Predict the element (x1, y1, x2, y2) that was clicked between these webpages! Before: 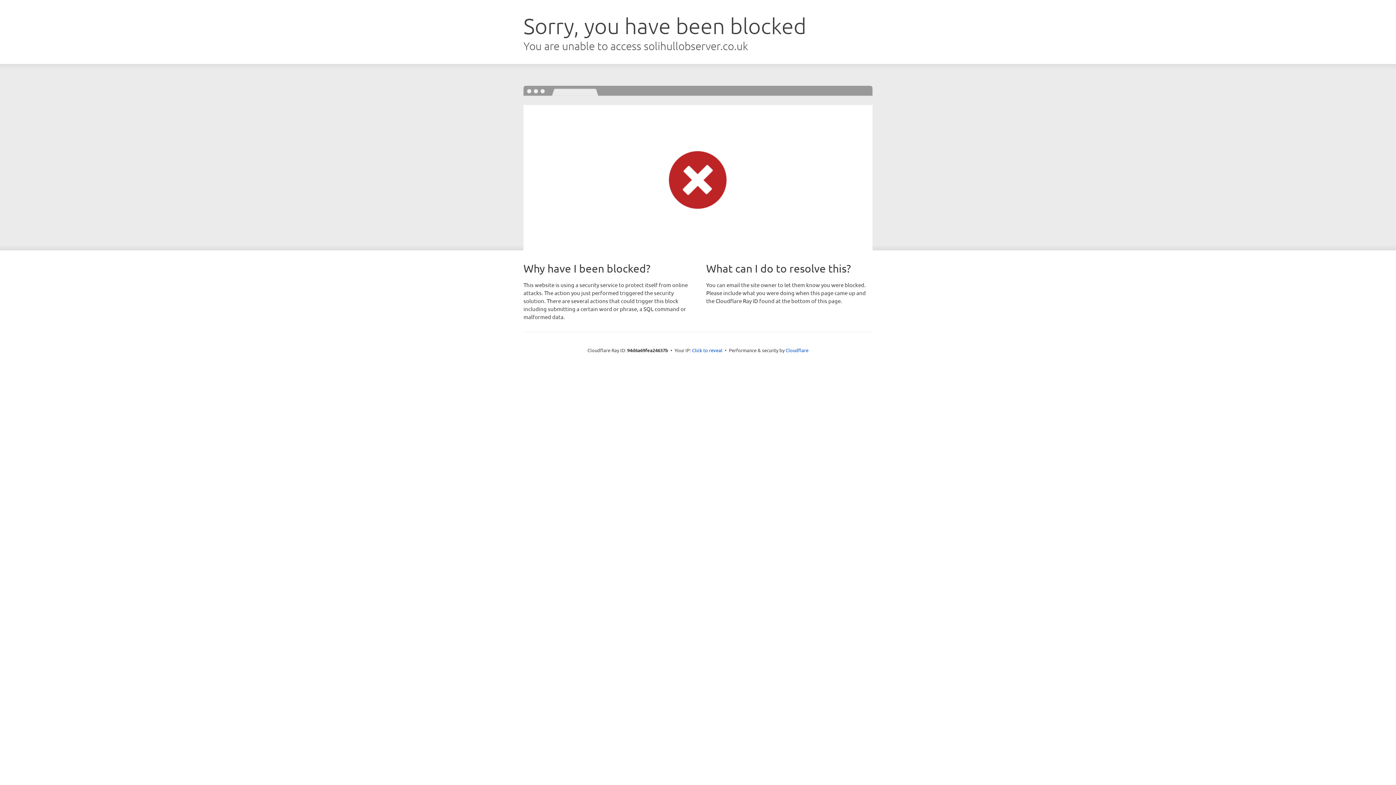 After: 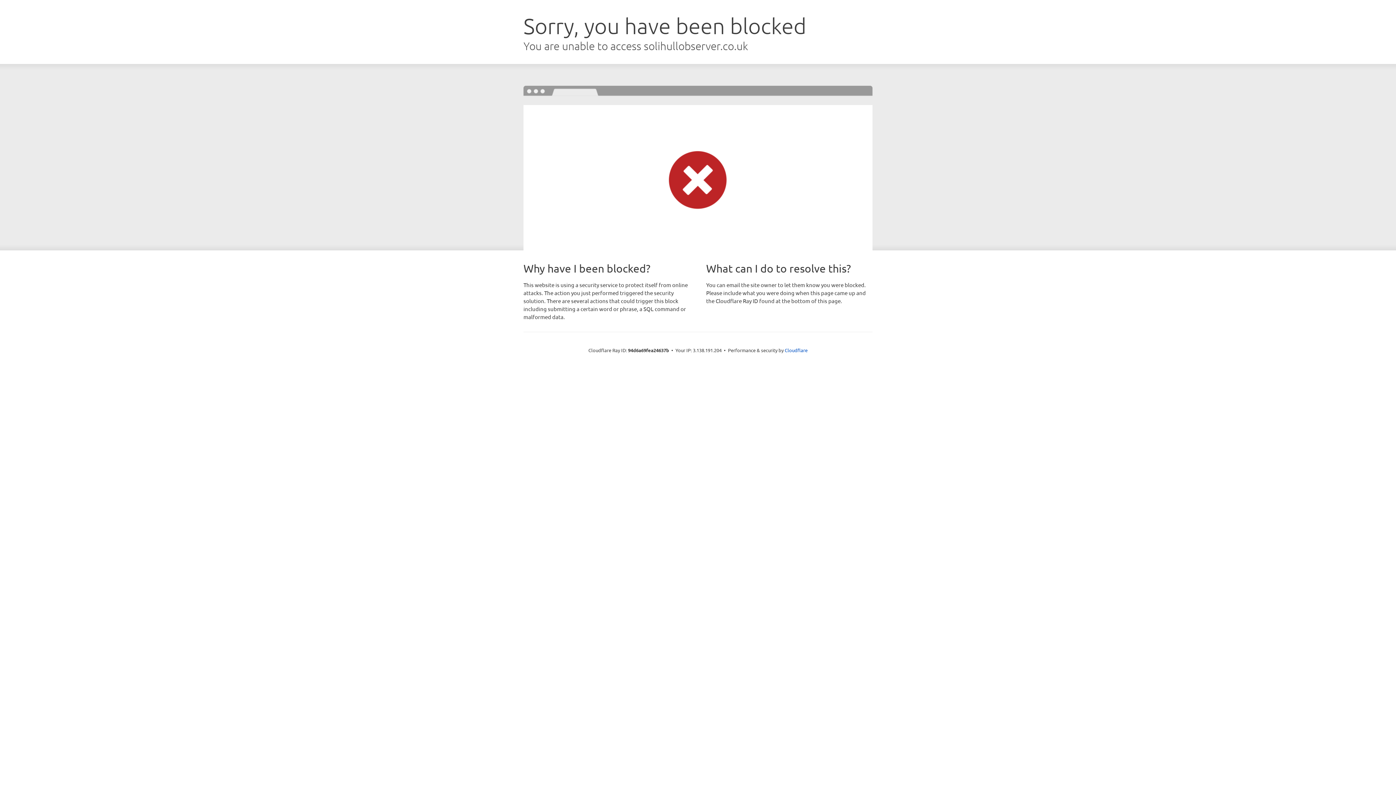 Action: label: Click to reveal bbox: (692, 346, 722, 353)